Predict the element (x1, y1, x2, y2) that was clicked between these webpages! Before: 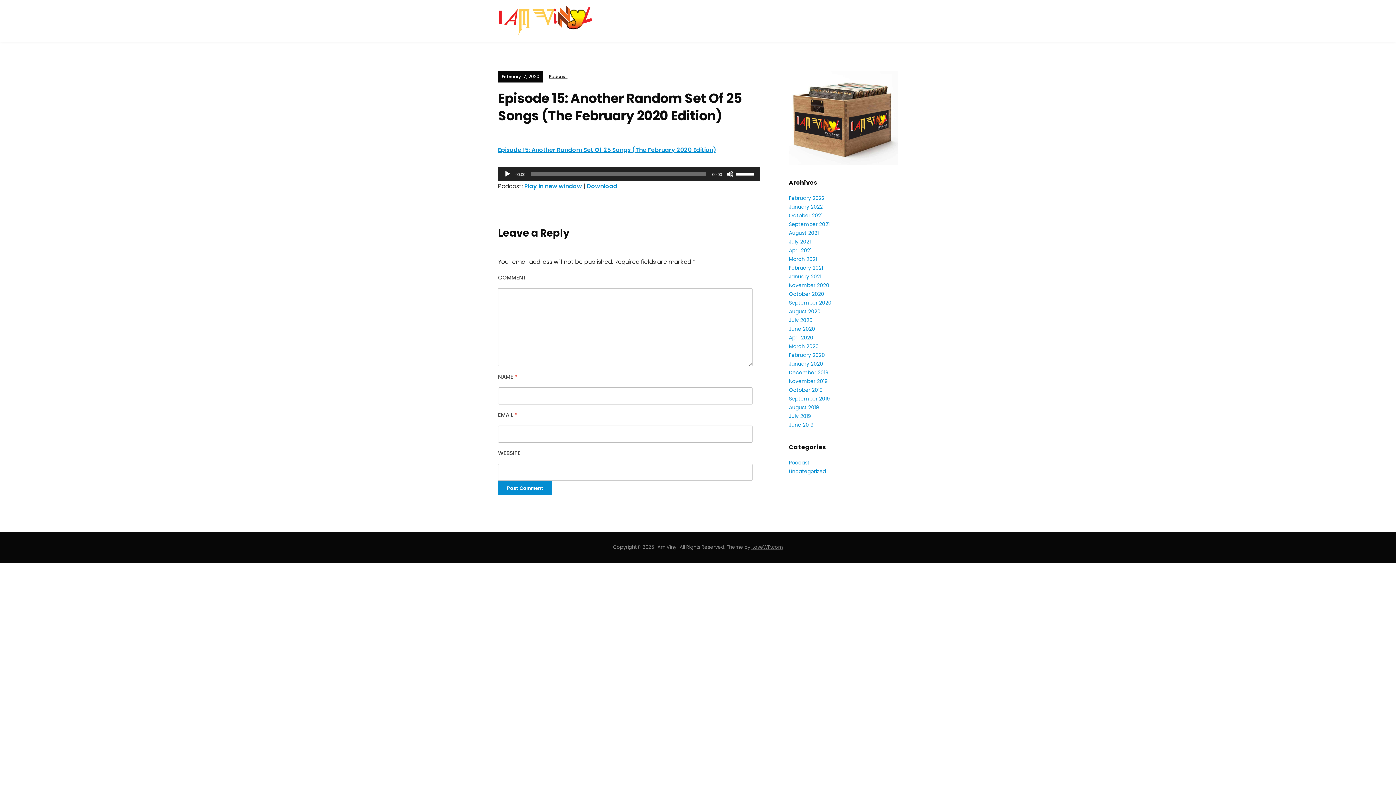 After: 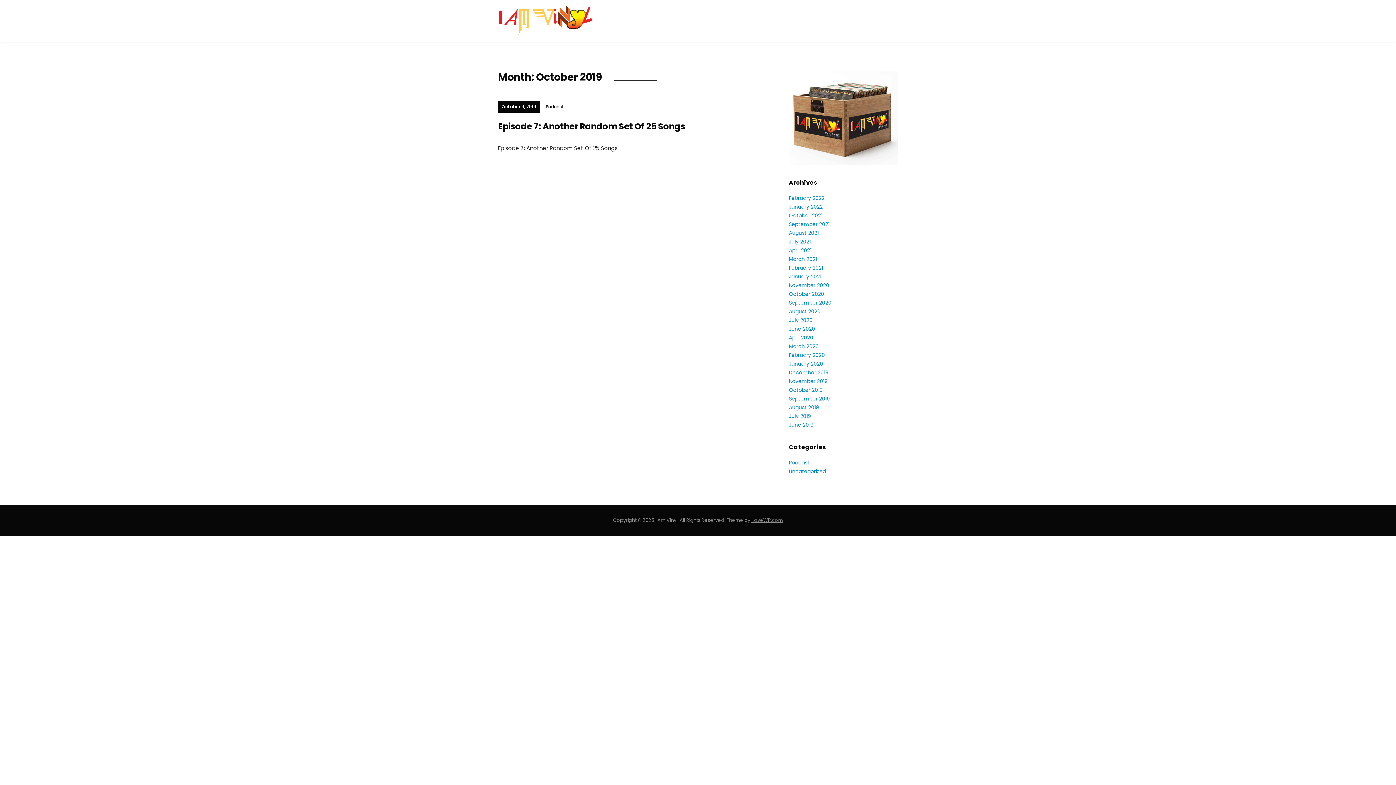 Action: bbox: (789, 386, 822, 393) label: October 2019